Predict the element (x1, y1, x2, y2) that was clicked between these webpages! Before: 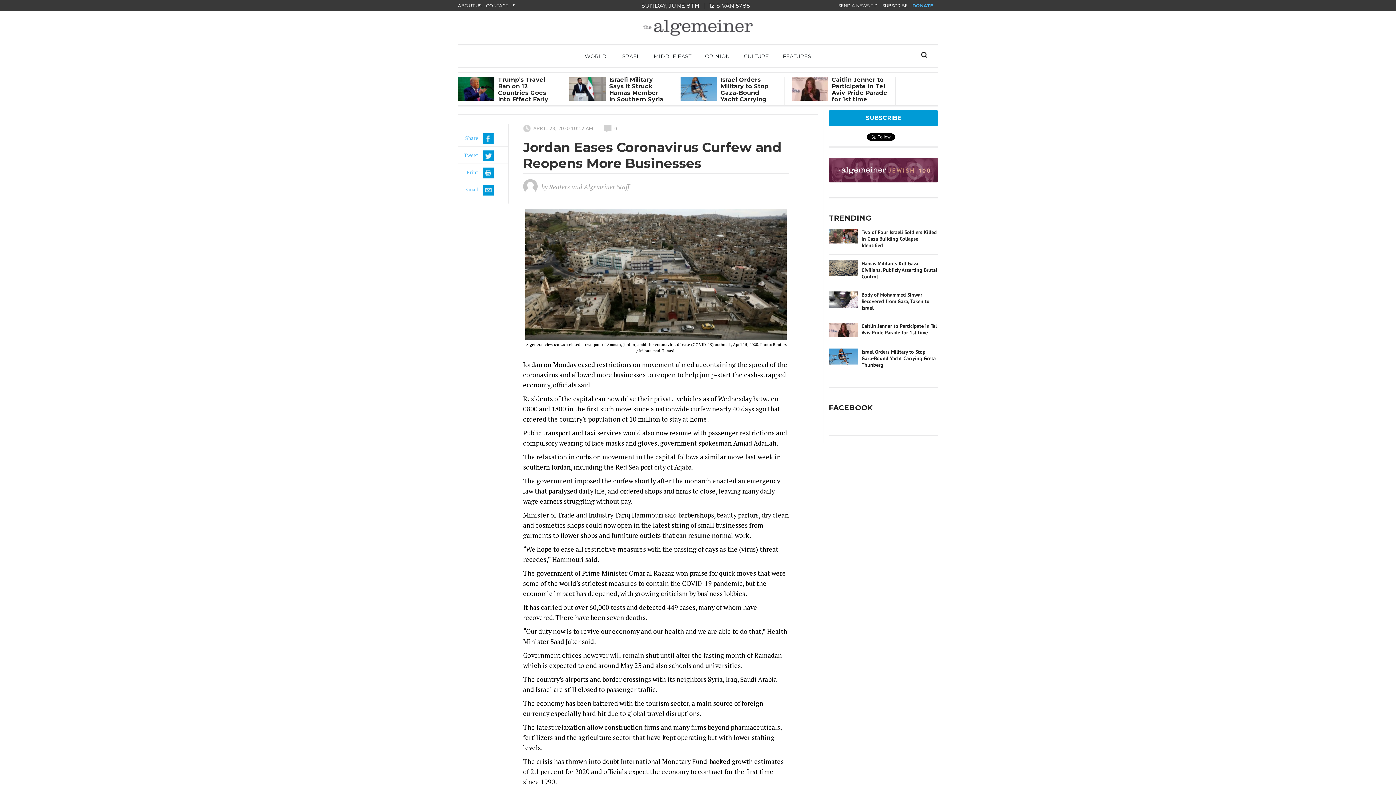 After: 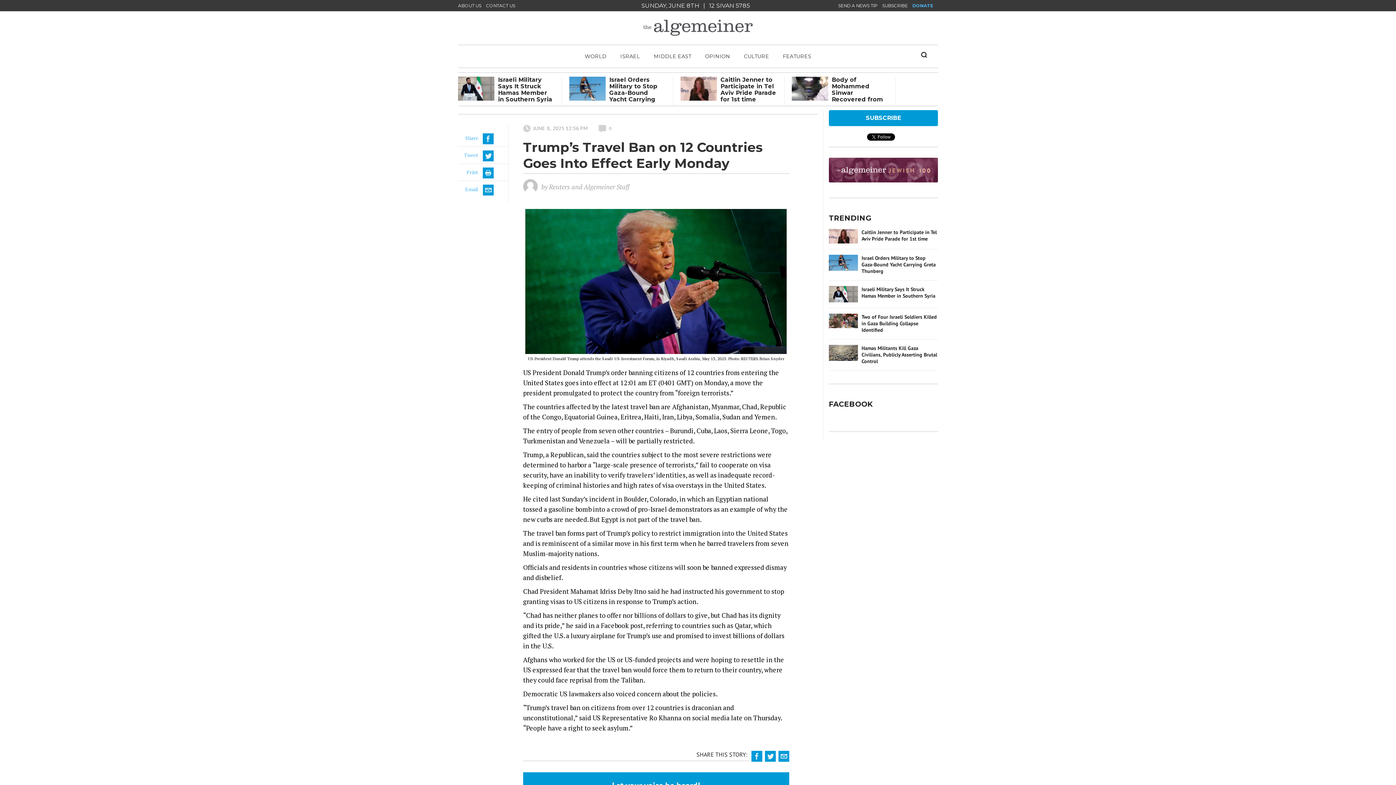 Action: bbox: (458, 76, 548, 109) label: Trump’s Travel Ban on 12 Countries Goes Into Effect Early Monday